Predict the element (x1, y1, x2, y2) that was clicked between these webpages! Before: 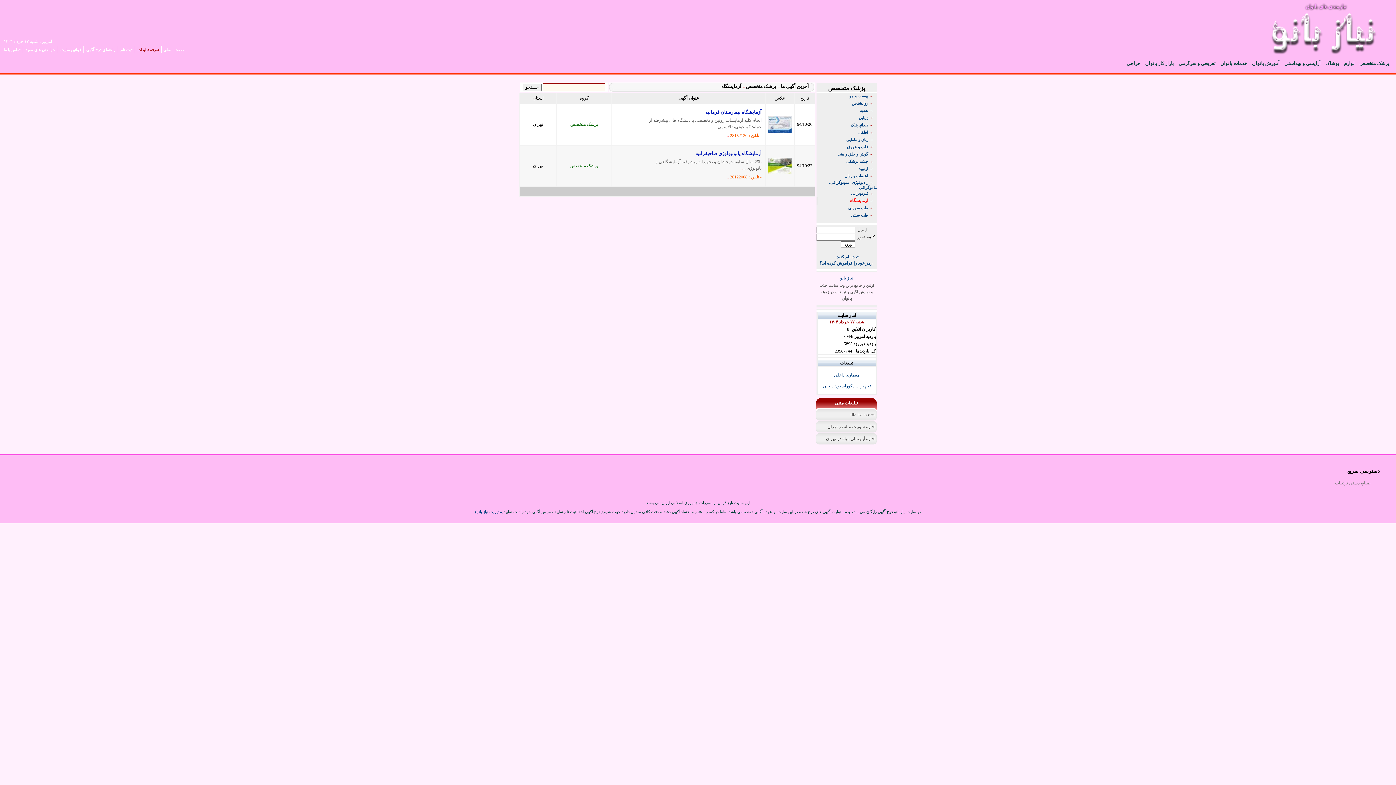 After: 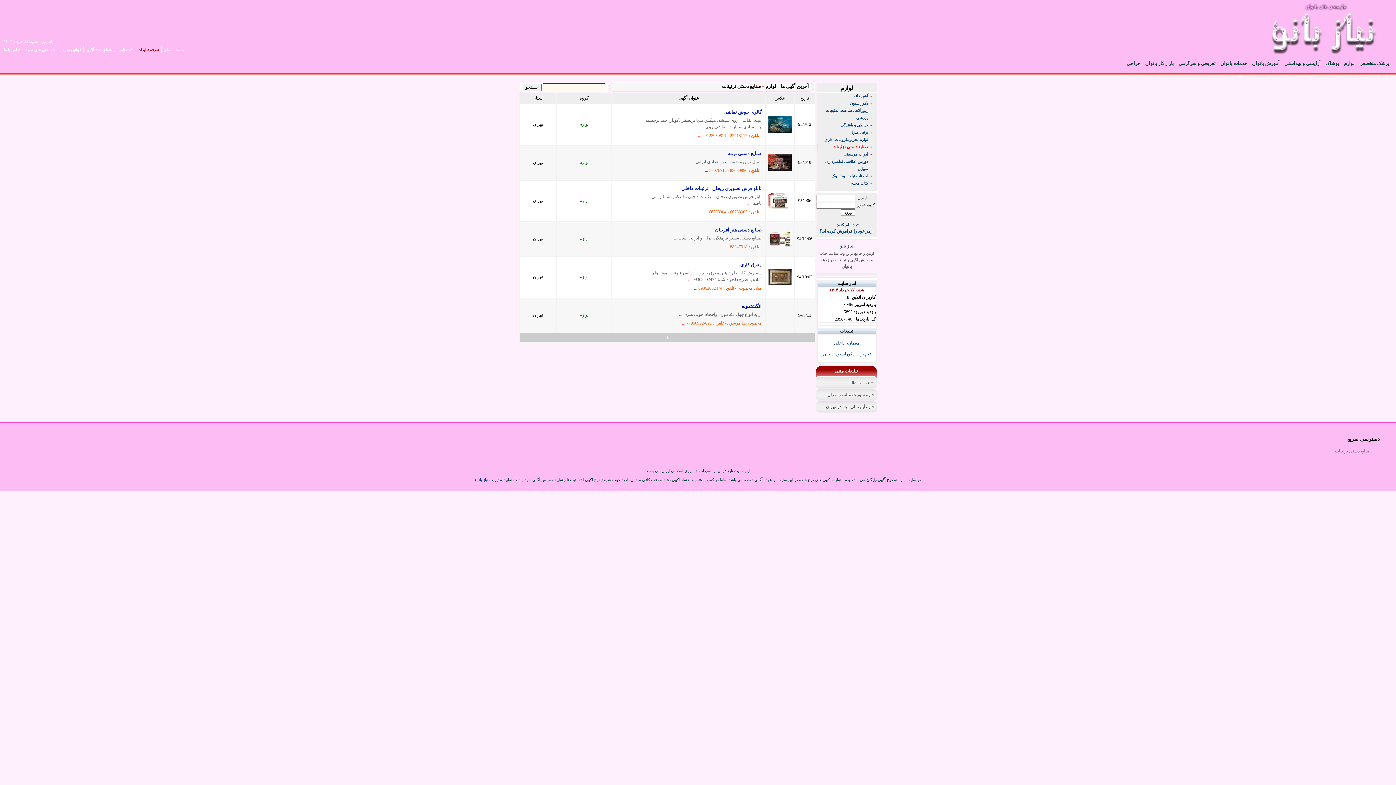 Action: bbox: (1102, 478, 1372, 488) label:  صنایع دستی تزئینات